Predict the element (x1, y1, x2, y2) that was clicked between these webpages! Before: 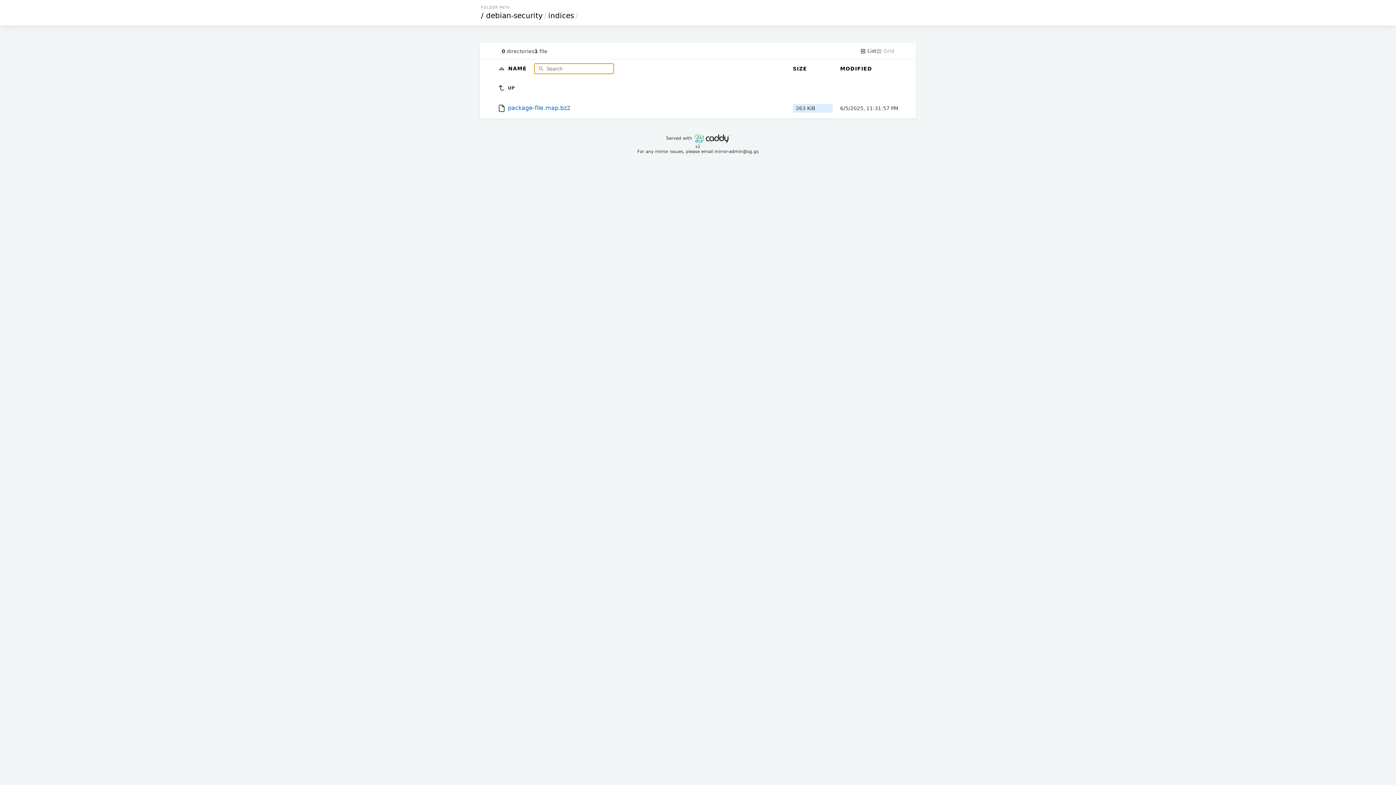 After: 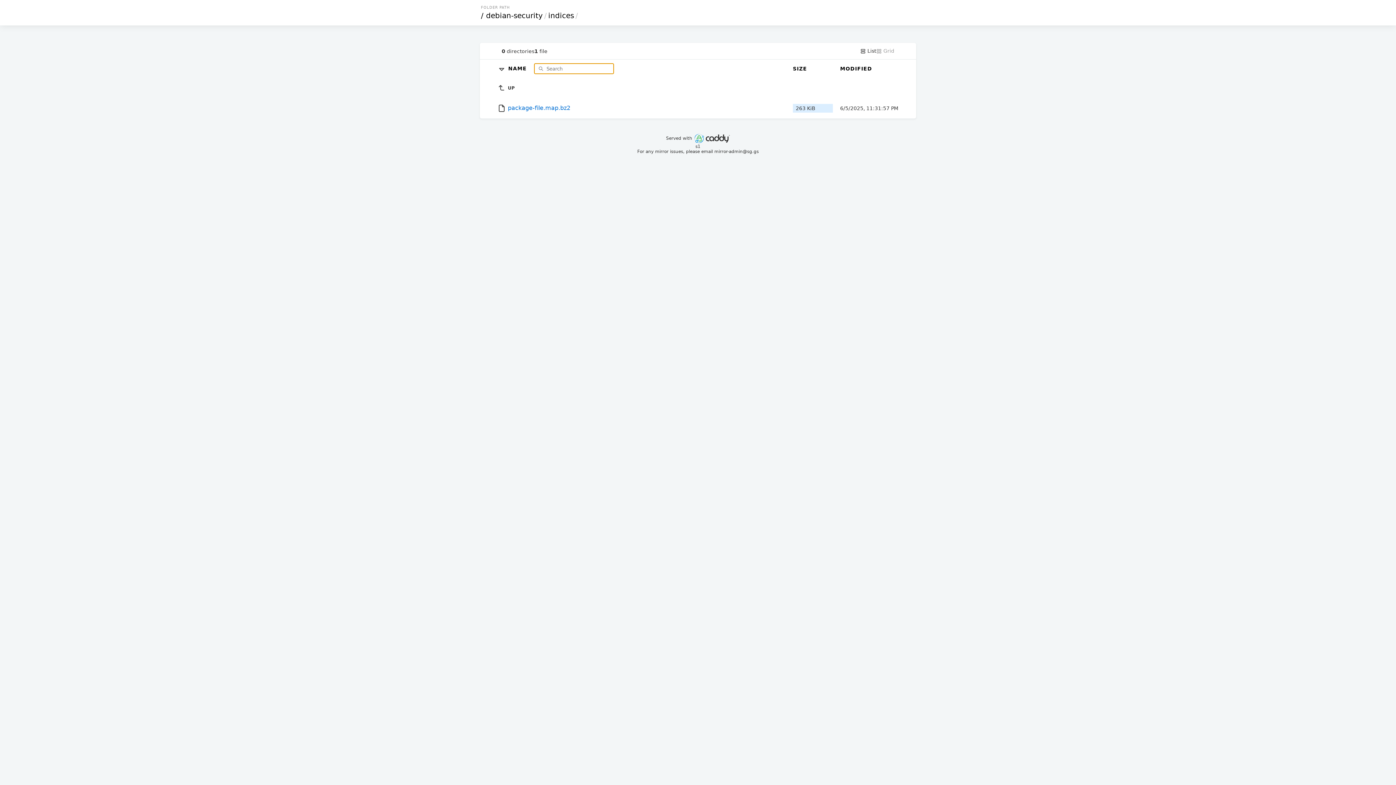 Action: label:   bbox: (497, 65, 508, 71)